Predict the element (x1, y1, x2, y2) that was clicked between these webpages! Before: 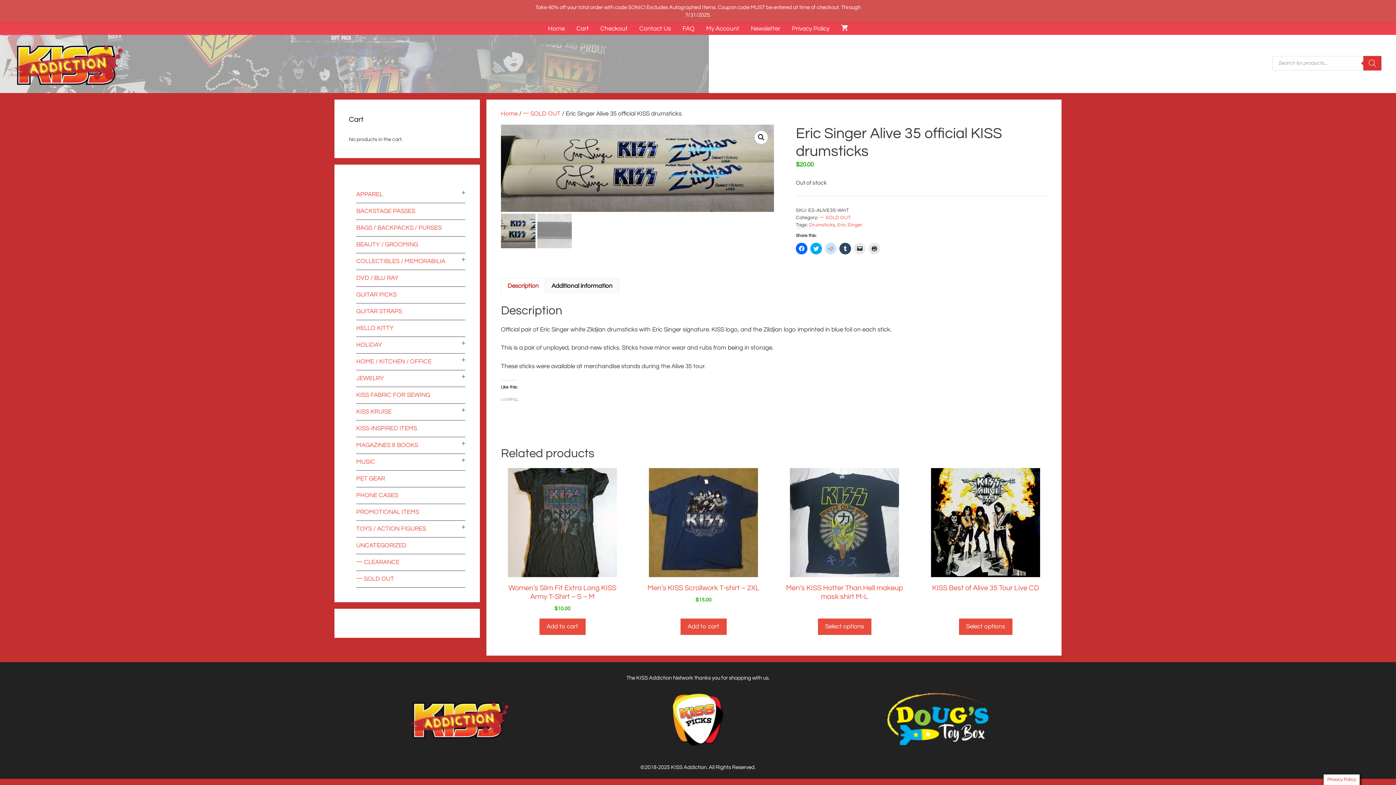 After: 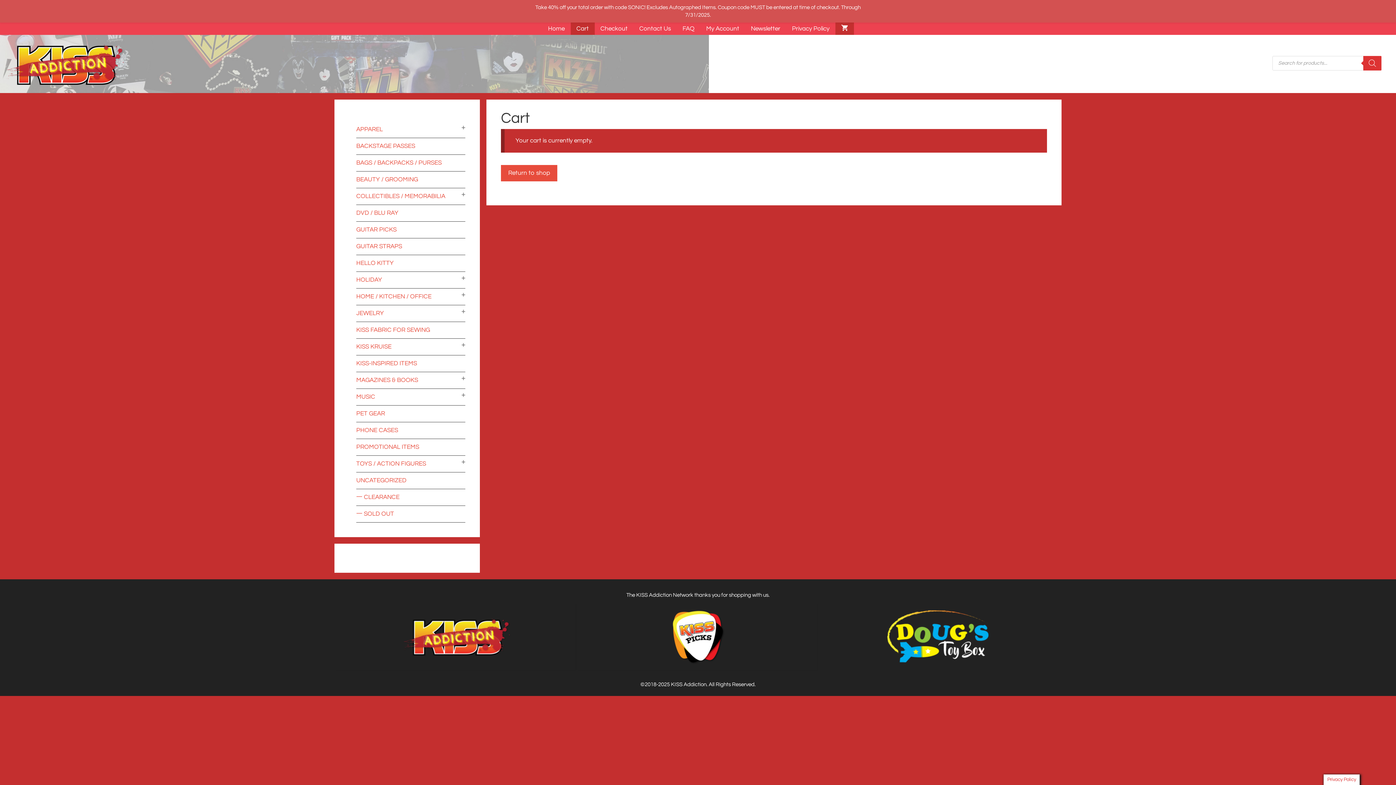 Action: label: Checkout bbox: (594, 22, 633, 34)